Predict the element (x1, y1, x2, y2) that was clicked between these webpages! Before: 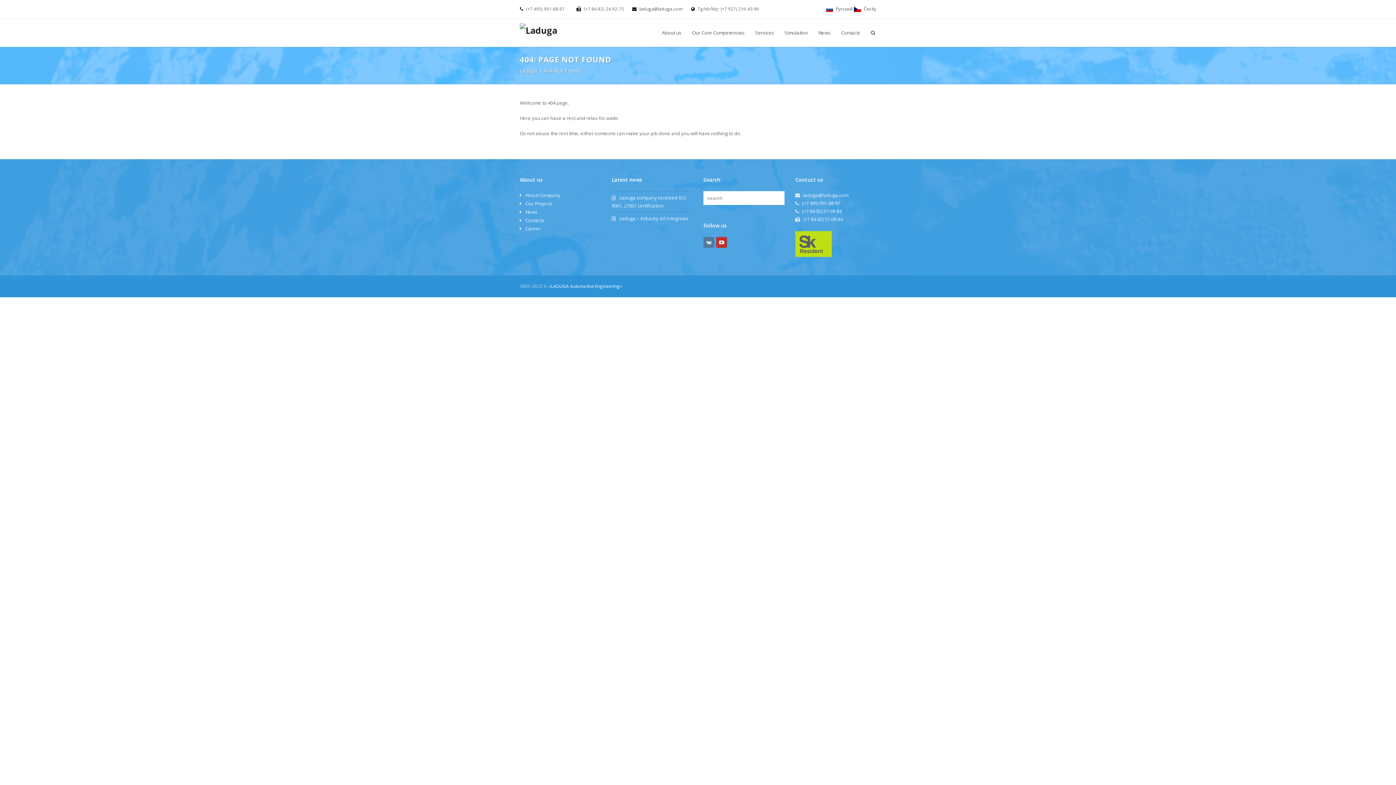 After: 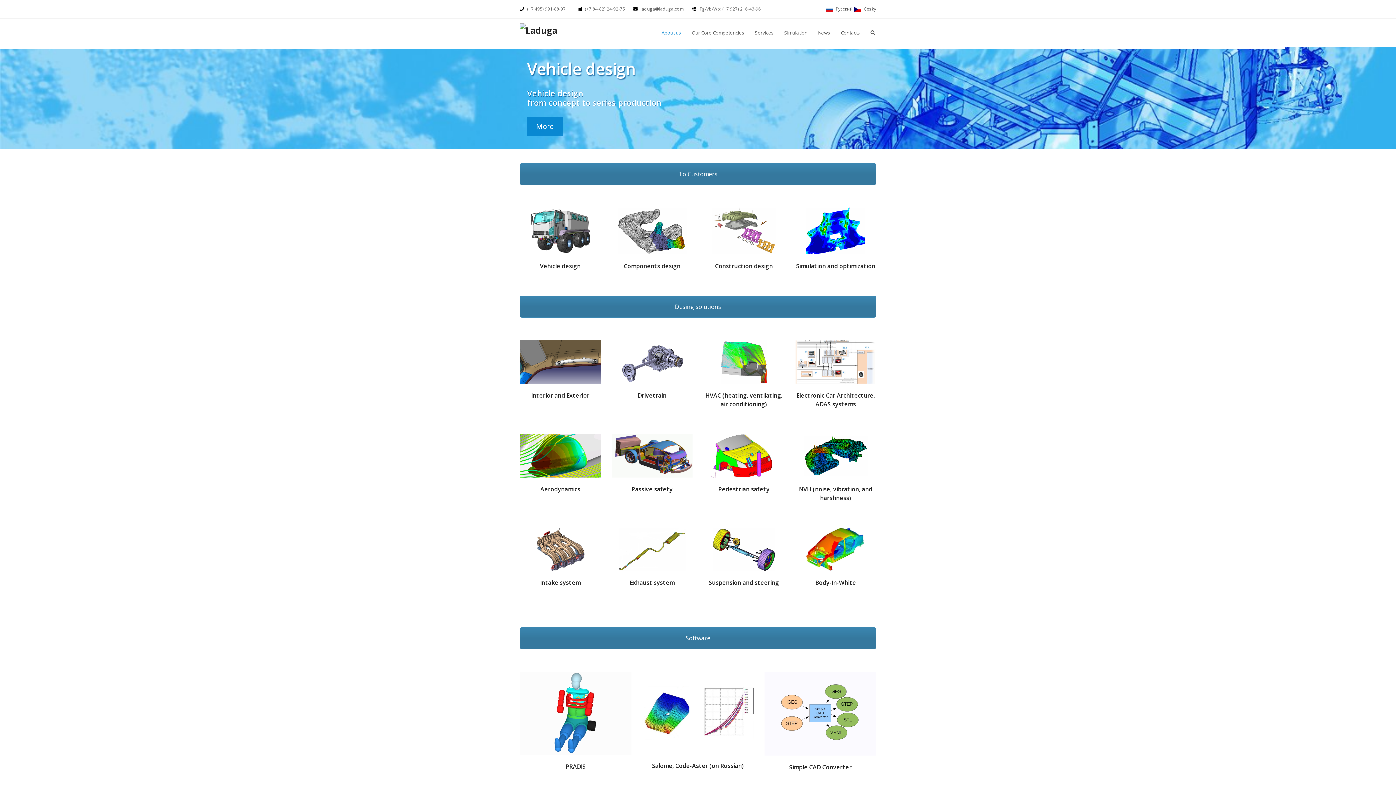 Action: label: «LADUGA Automotive Engineering» bbox: (548, 283, 622, 289)